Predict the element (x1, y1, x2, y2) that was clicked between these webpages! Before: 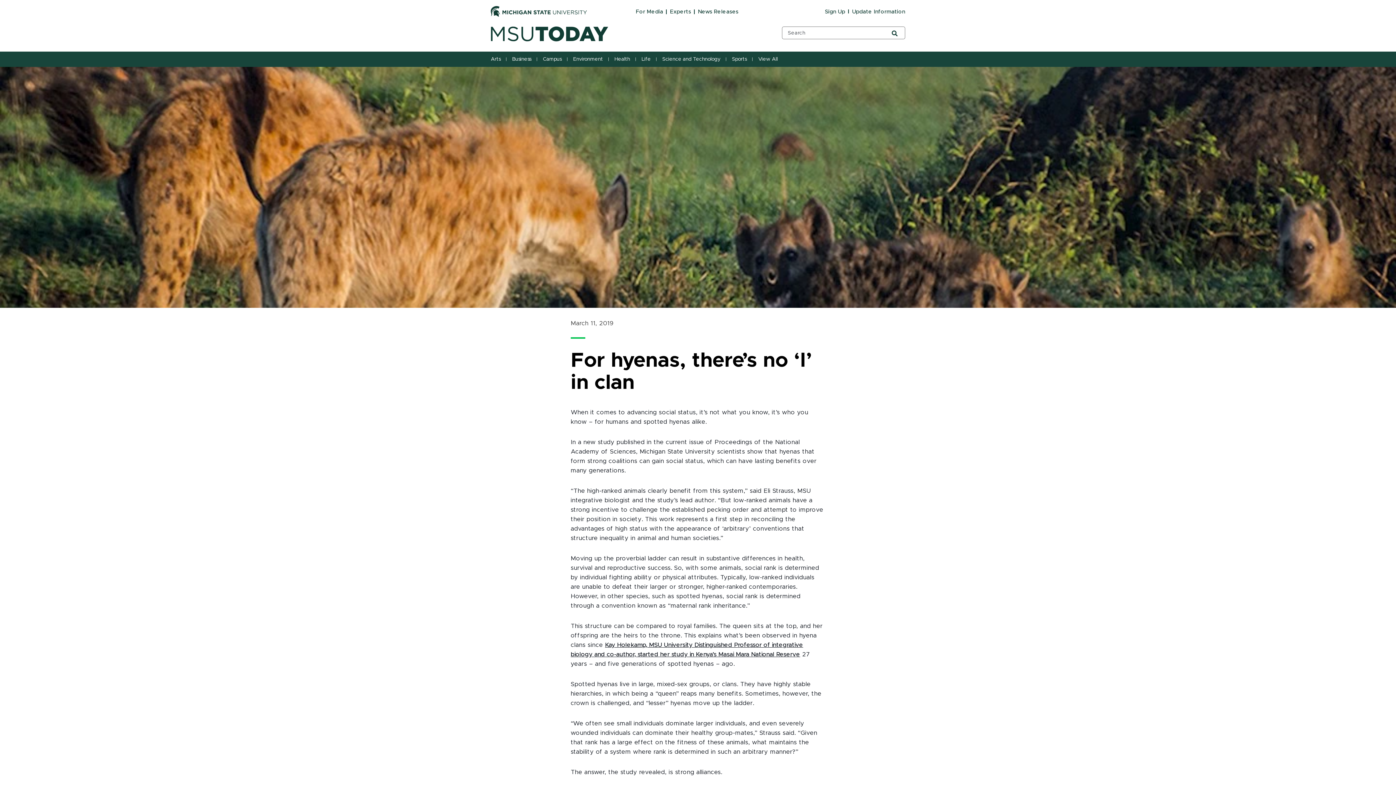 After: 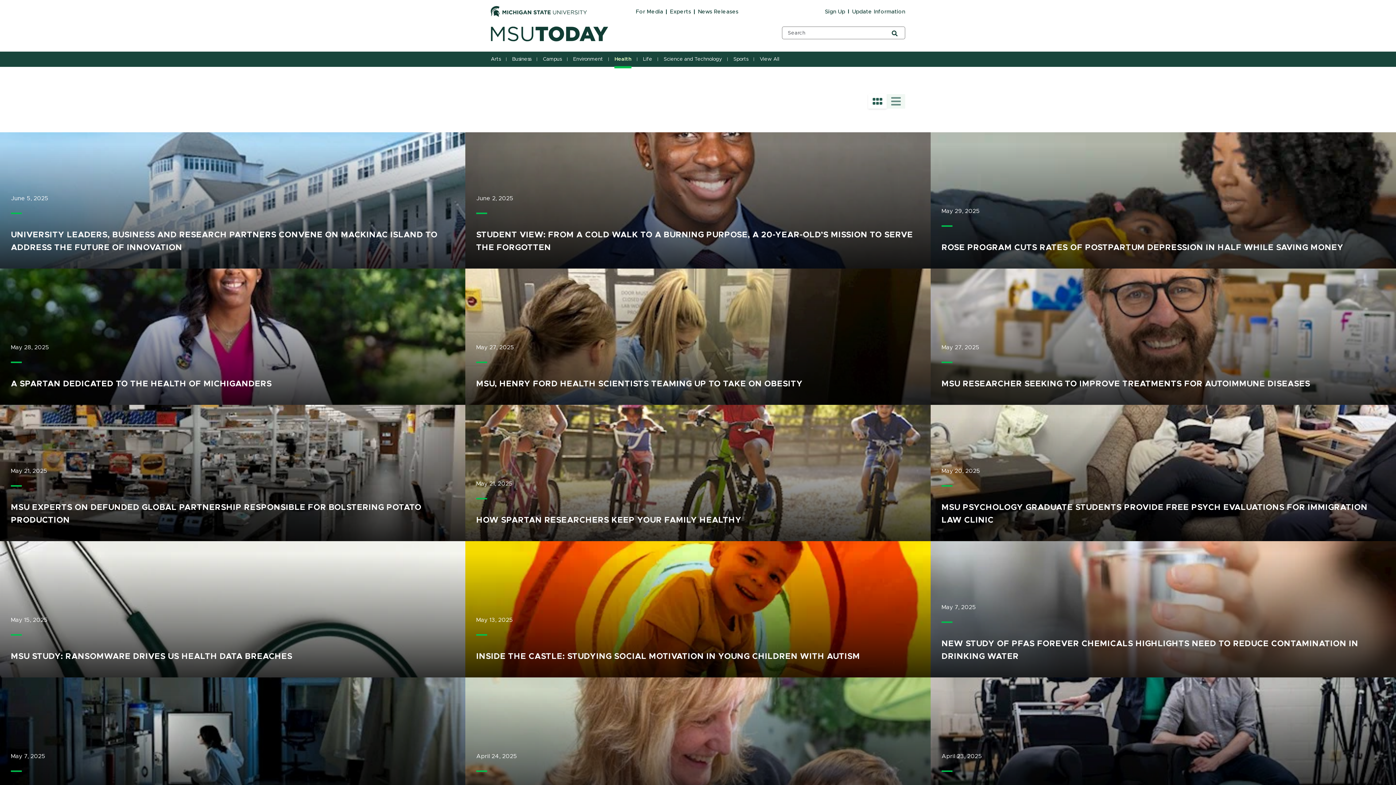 Action: bbox: (612, 51, 633, 66) label: Health